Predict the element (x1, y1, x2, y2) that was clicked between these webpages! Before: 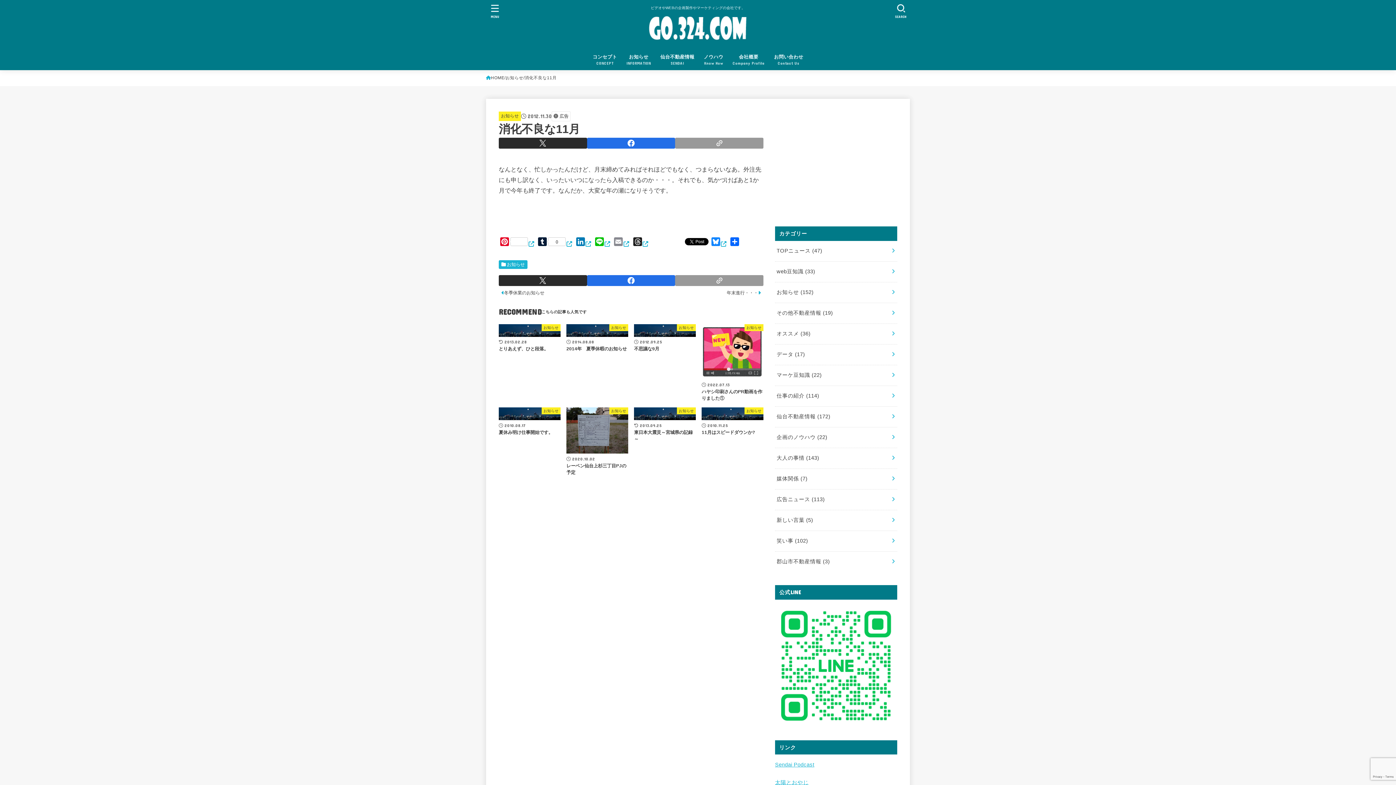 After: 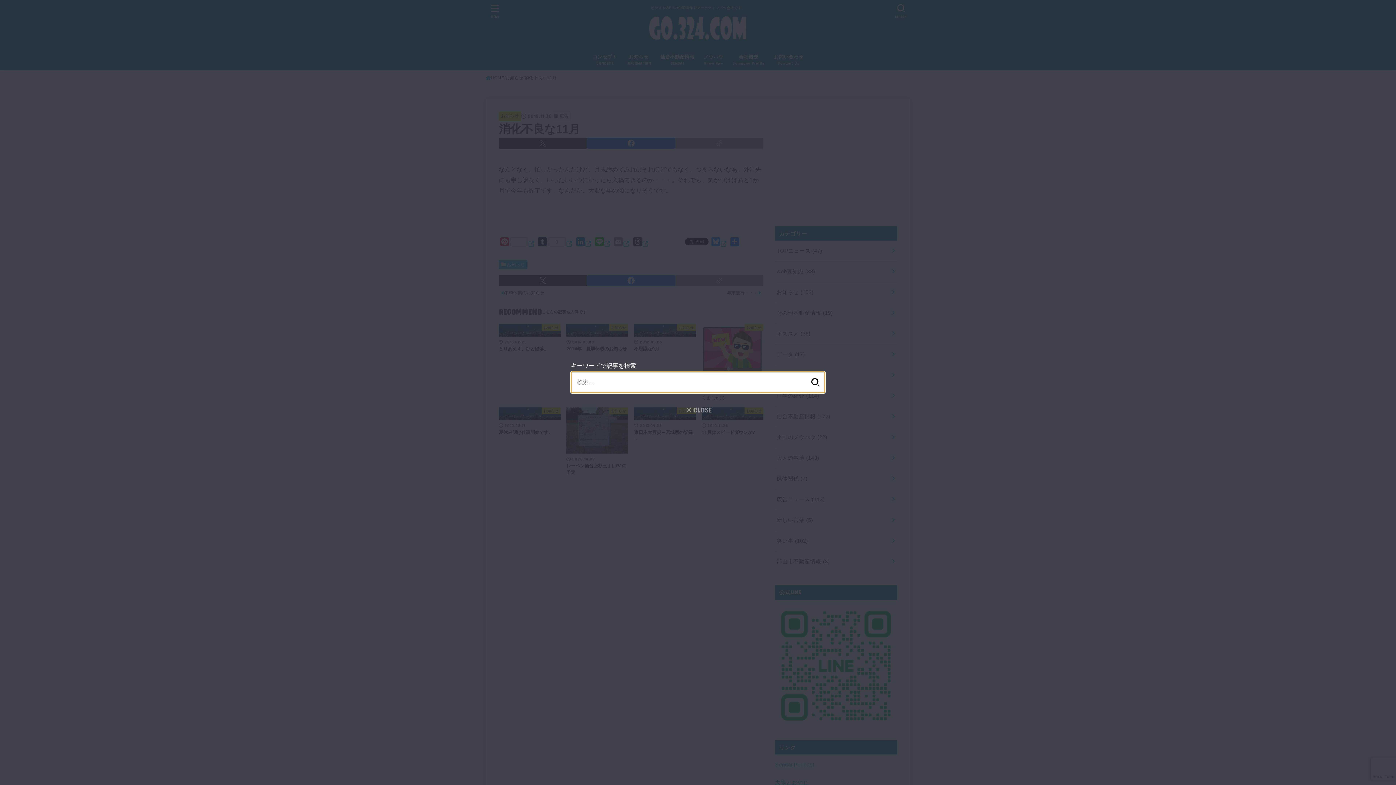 Action: bbox: (891, 0, 911, 21) label: SEARCH